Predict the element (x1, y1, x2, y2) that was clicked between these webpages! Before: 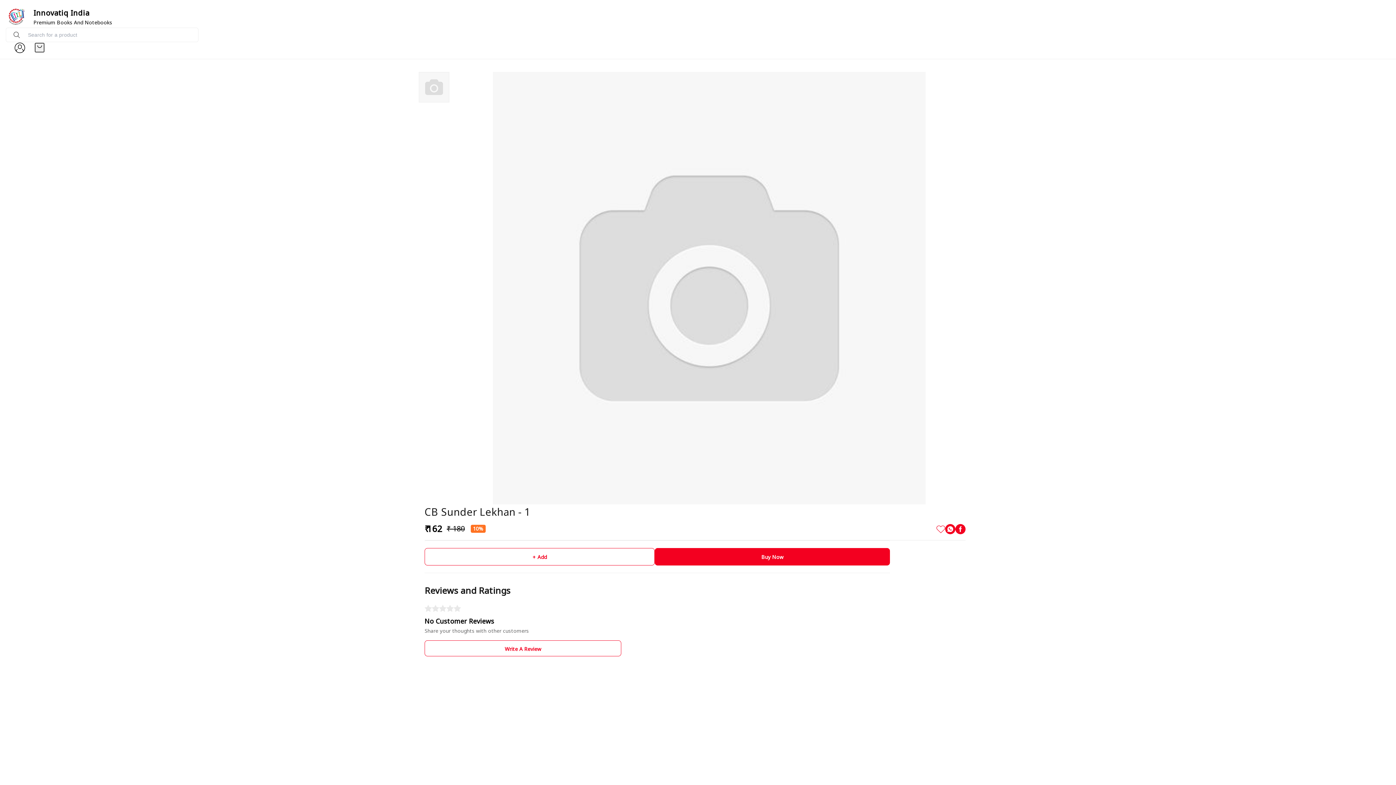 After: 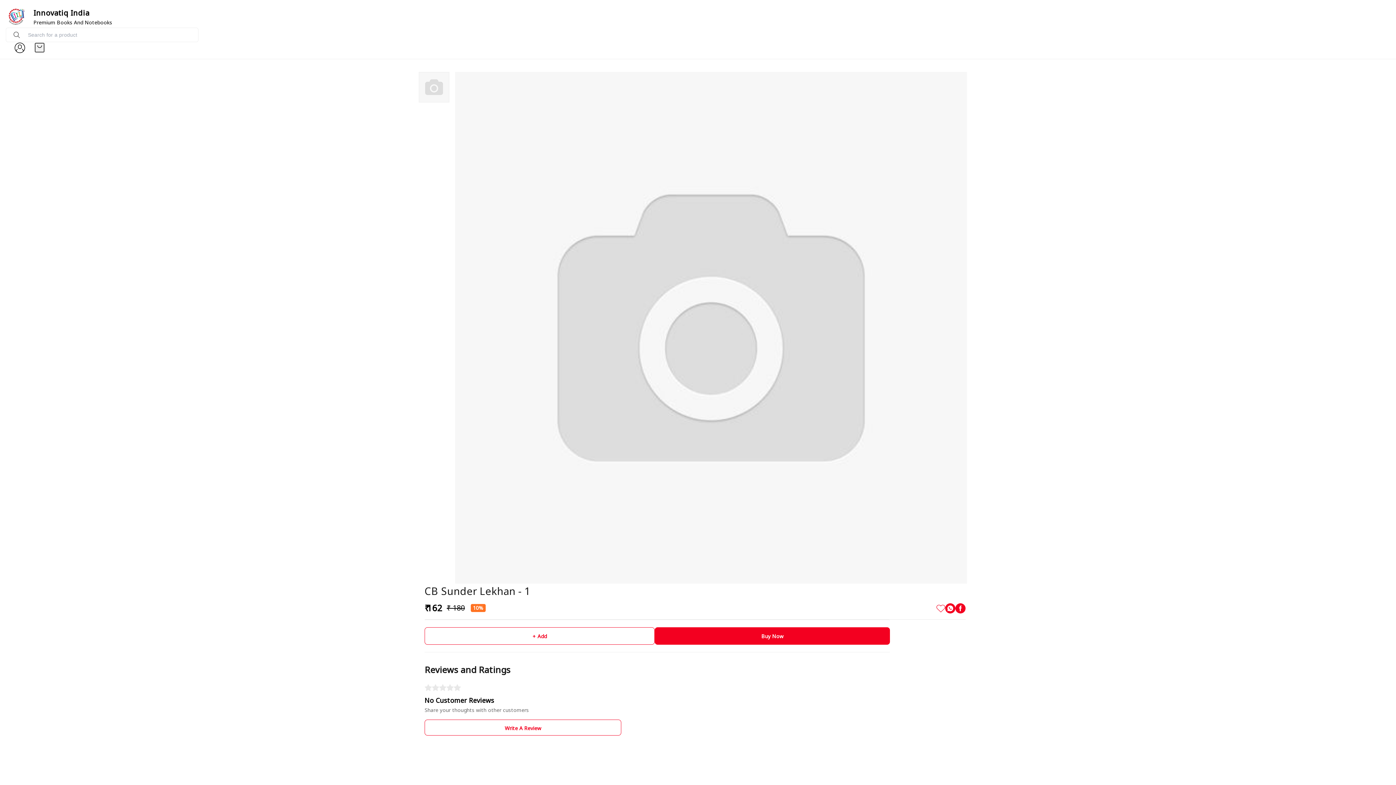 Action: bbox: (418, 72, 449, 102)